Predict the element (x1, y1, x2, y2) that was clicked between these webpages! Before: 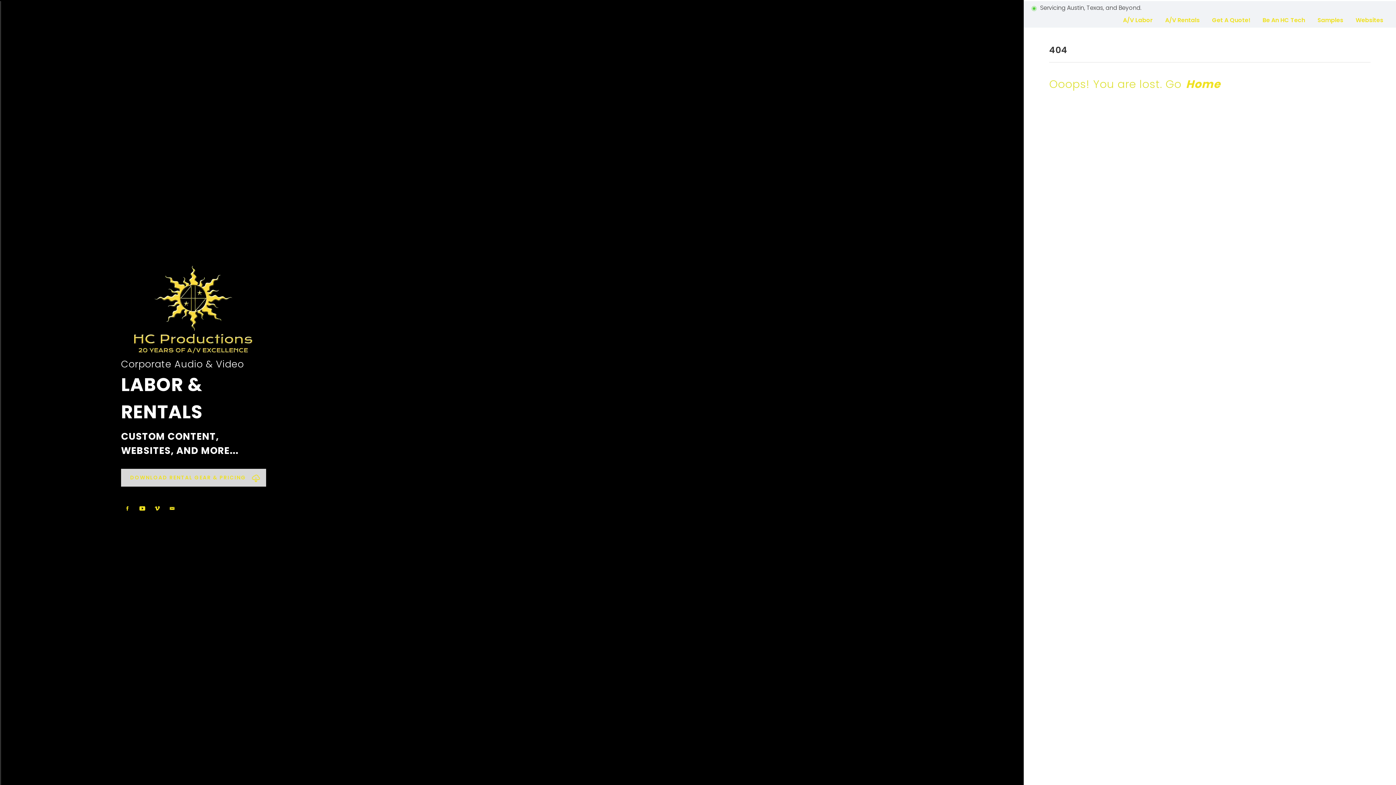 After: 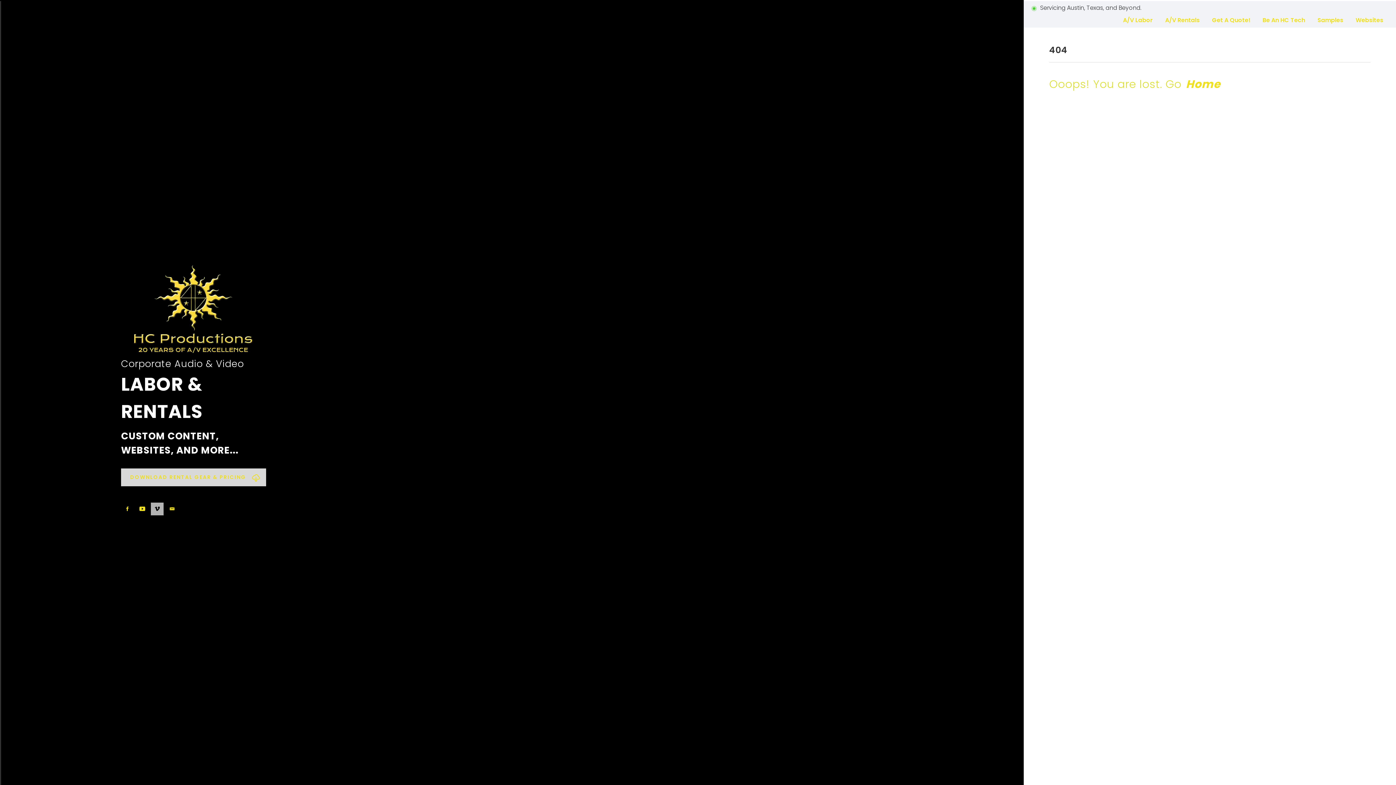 Action: bbox: (150, 503, 163, 515)